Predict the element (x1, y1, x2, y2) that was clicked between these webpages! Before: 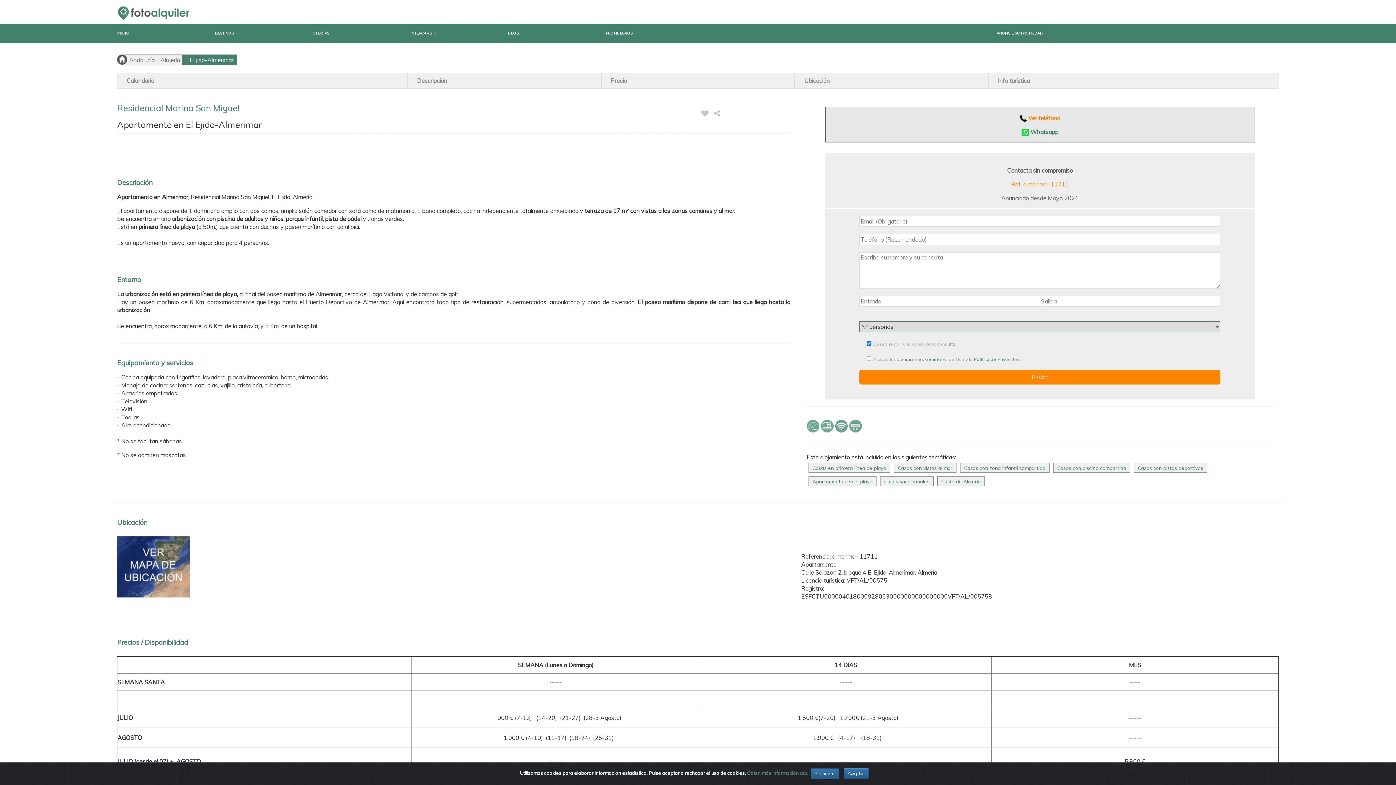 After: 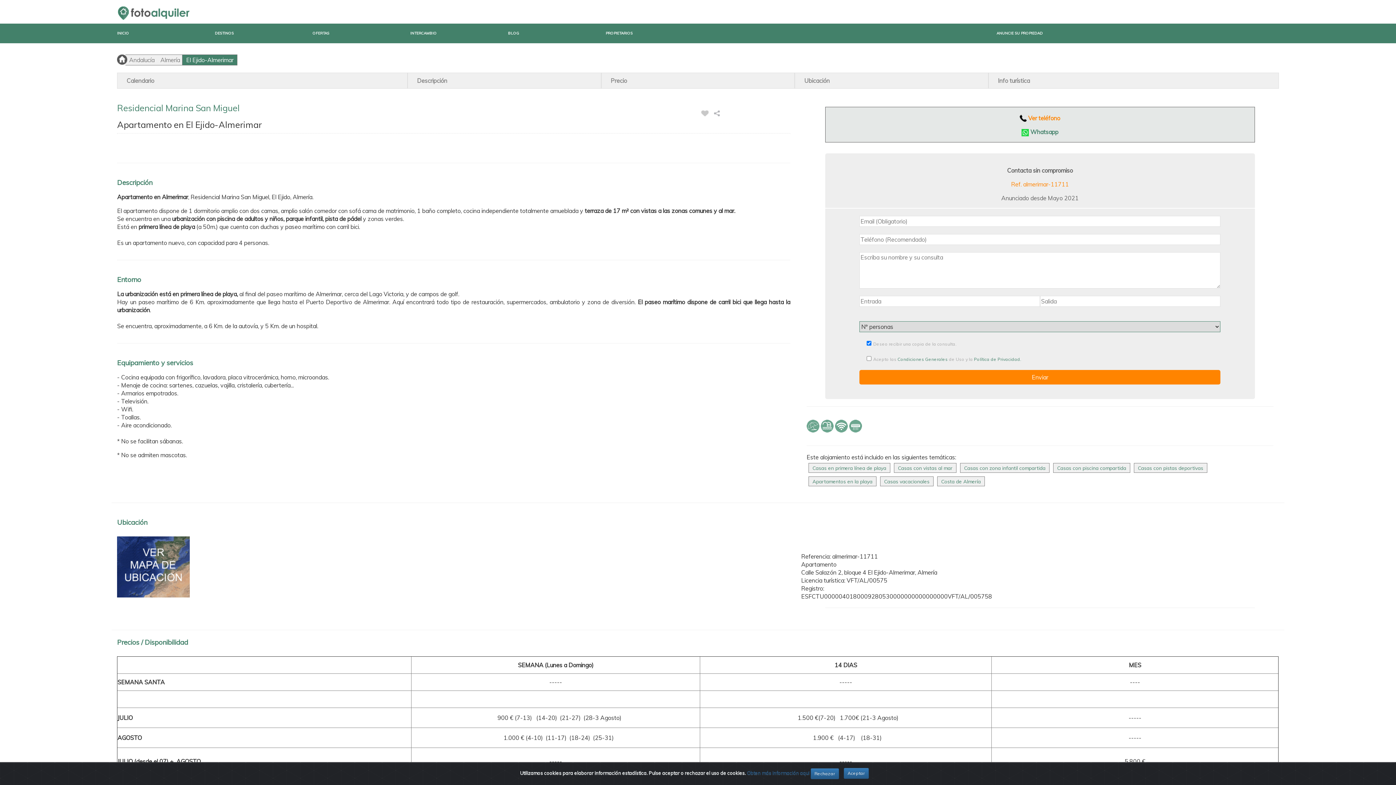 Action: bbox: (746, 770, 809, 776) label:  Obten más información aqui